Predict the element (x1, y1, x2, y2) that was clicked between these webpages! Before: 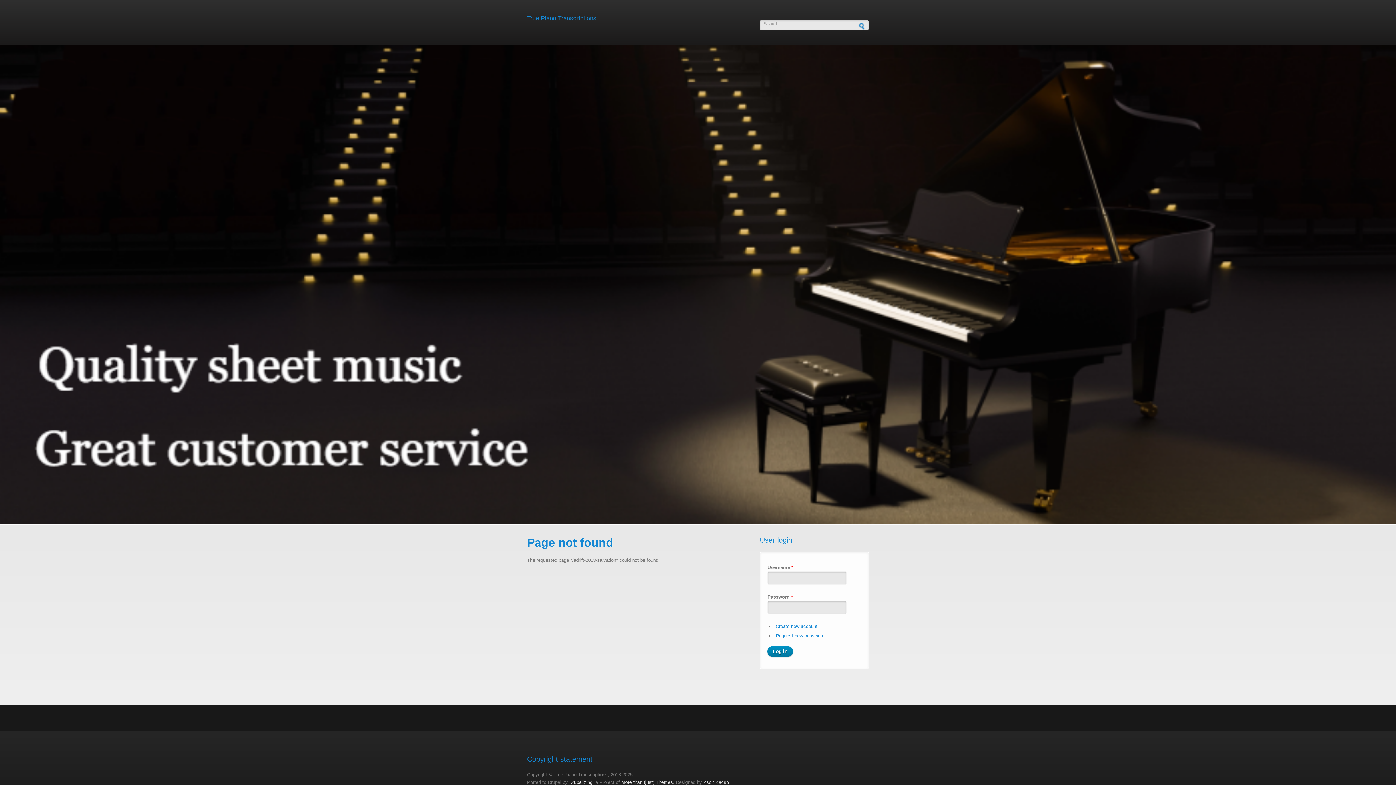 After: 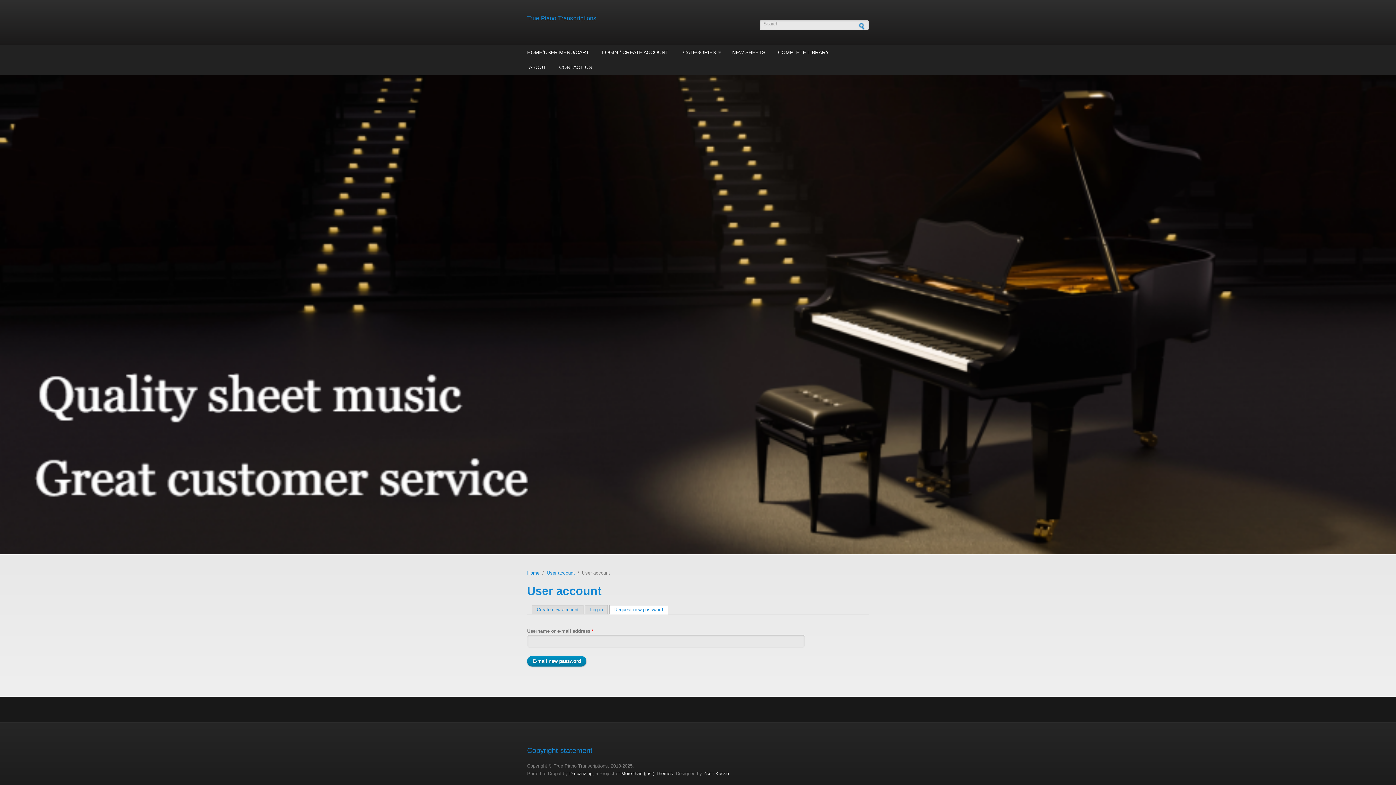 Action: label: Request new password bbox: (775, 633, 824, 638)